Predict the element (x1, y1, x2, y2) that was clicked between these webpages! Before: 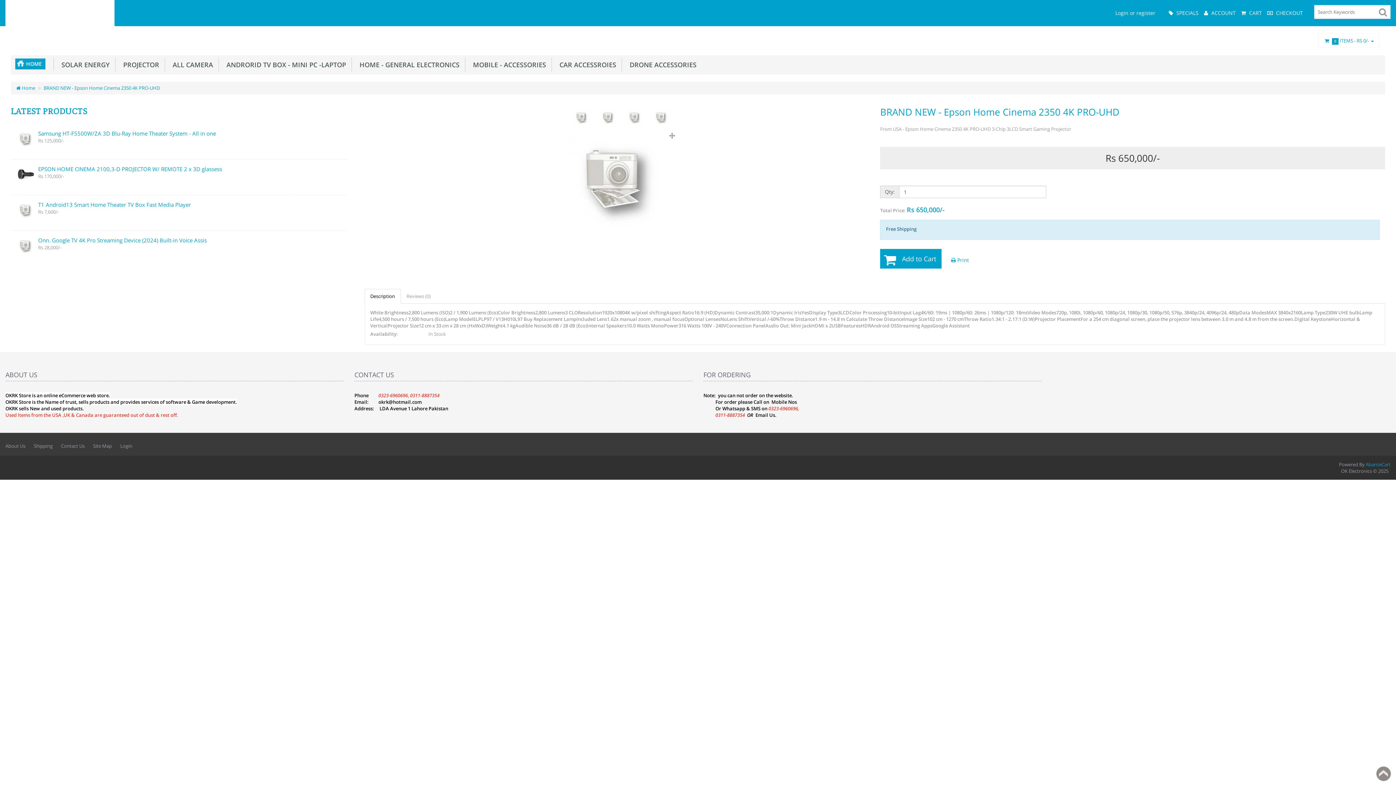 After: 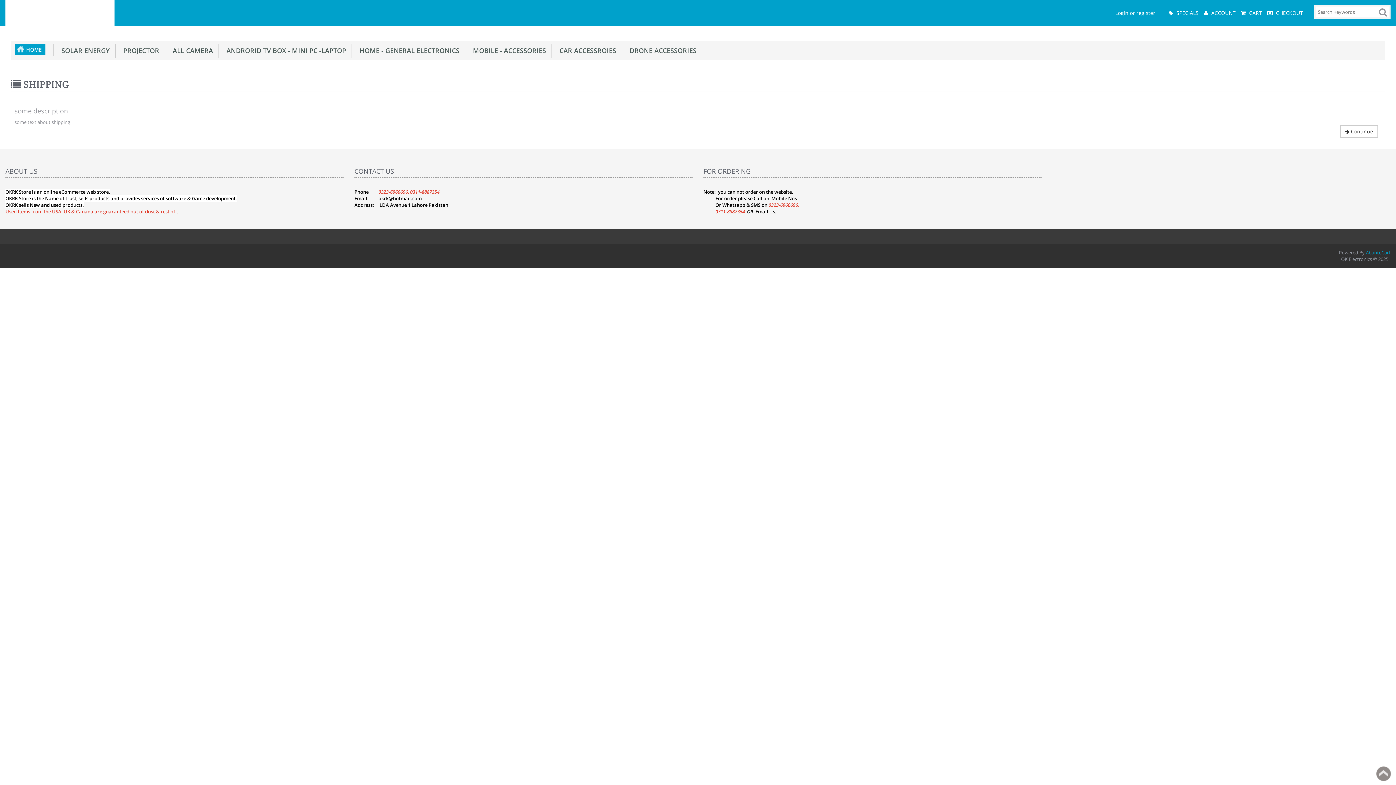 Action: label: Shipping bbox: (30, 441, 56, 451)